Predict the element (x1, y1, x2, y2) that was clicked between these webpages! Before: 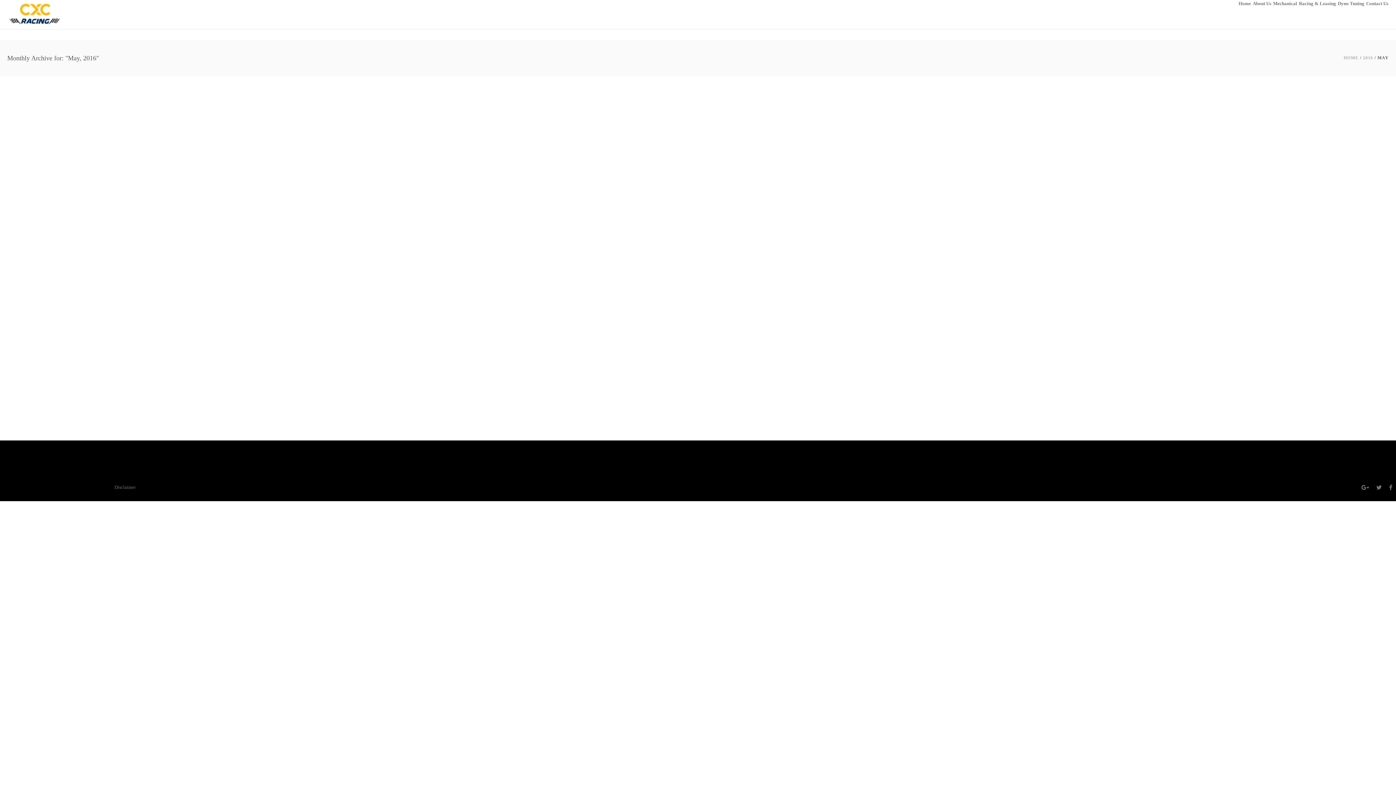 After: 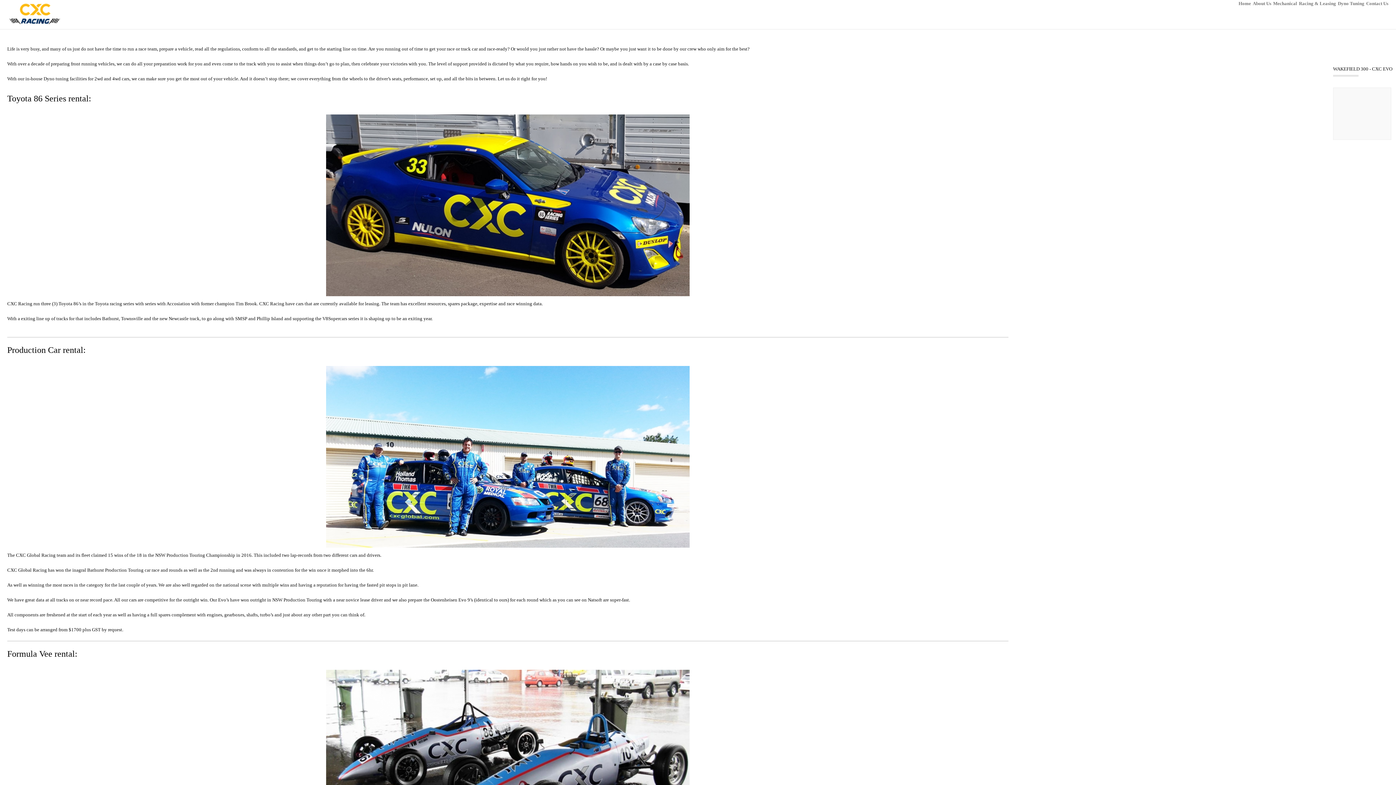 Action: bbox: (1299, 0, 1336, 6) label: Racing & Leasing